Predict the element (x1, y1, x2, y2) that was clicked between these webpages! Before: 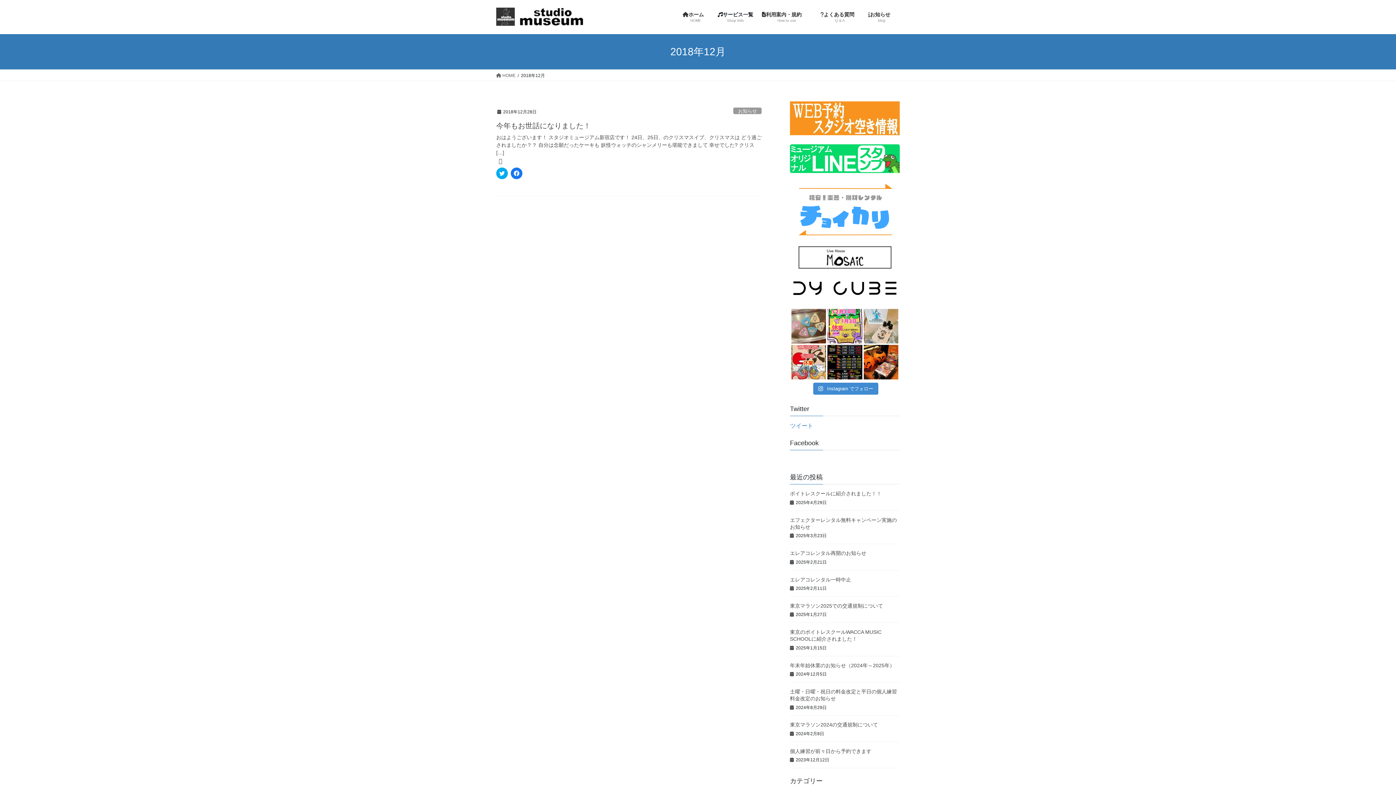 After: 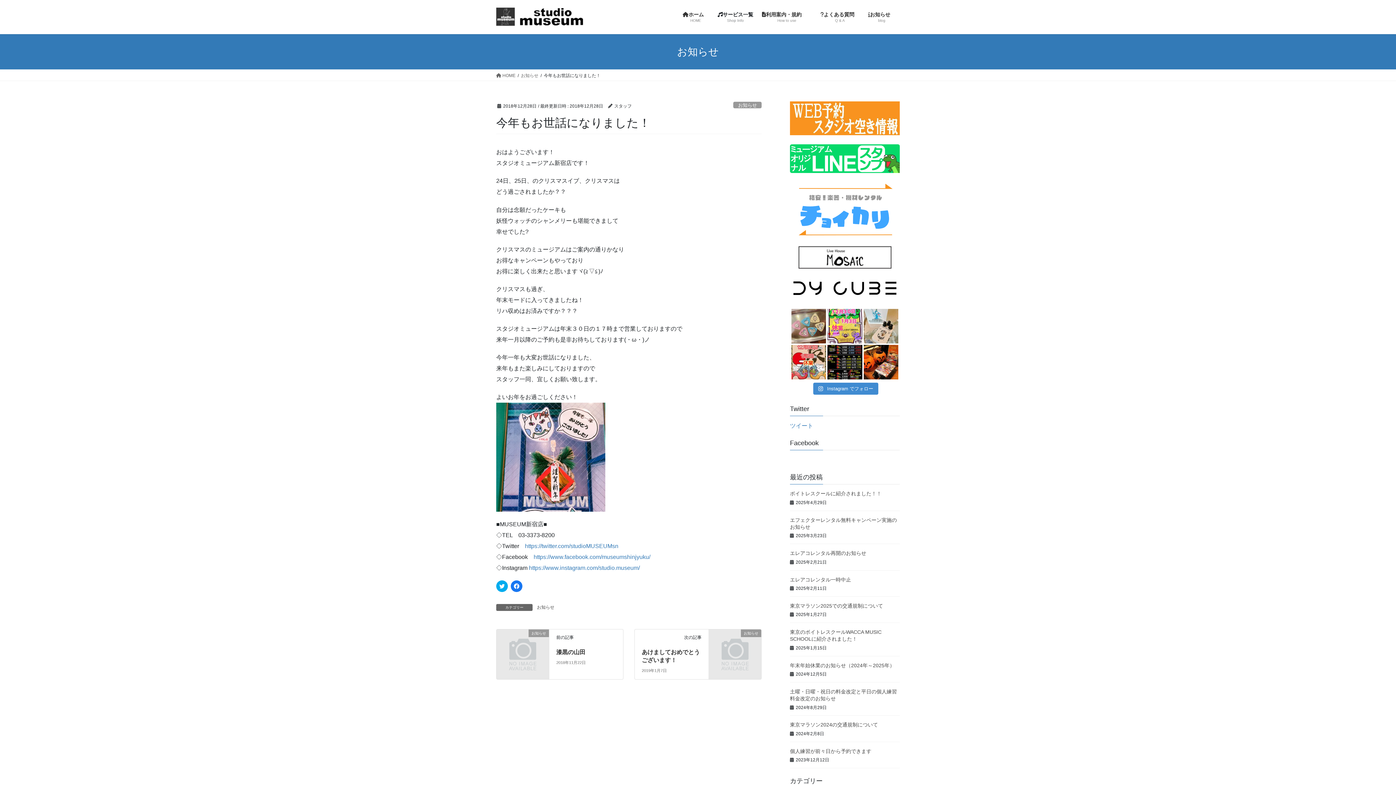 Action: bbox: (496, 133, 761, 156) label: おはようございます！ スタジオミュージアム新宿店です！ 24日、25日、のクリスマスイブ、クリスマスは どう過ごされましたか？？ 自分は念願だったケーキも 妖怪ウォッチのシャンメリーも堪能できまして 幸せでした? クリス […]